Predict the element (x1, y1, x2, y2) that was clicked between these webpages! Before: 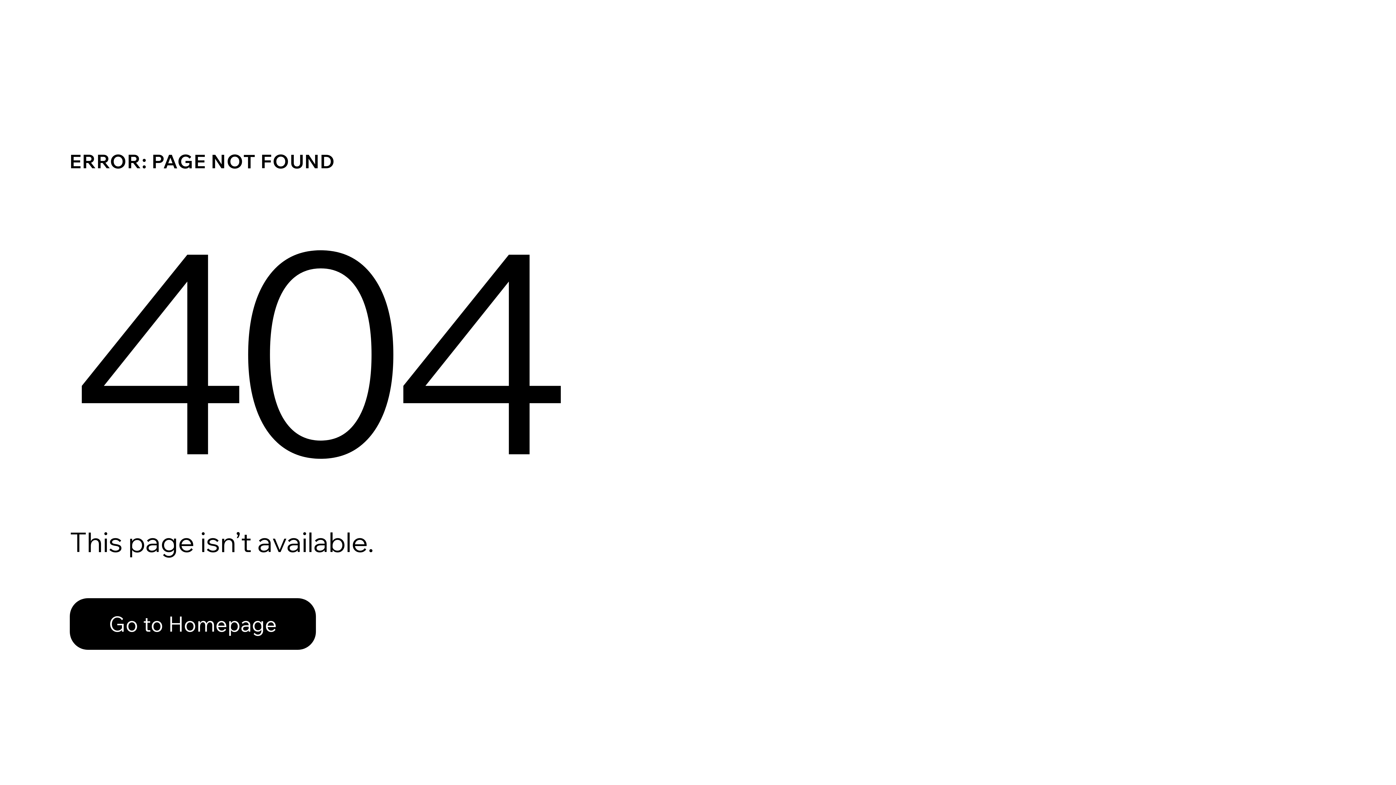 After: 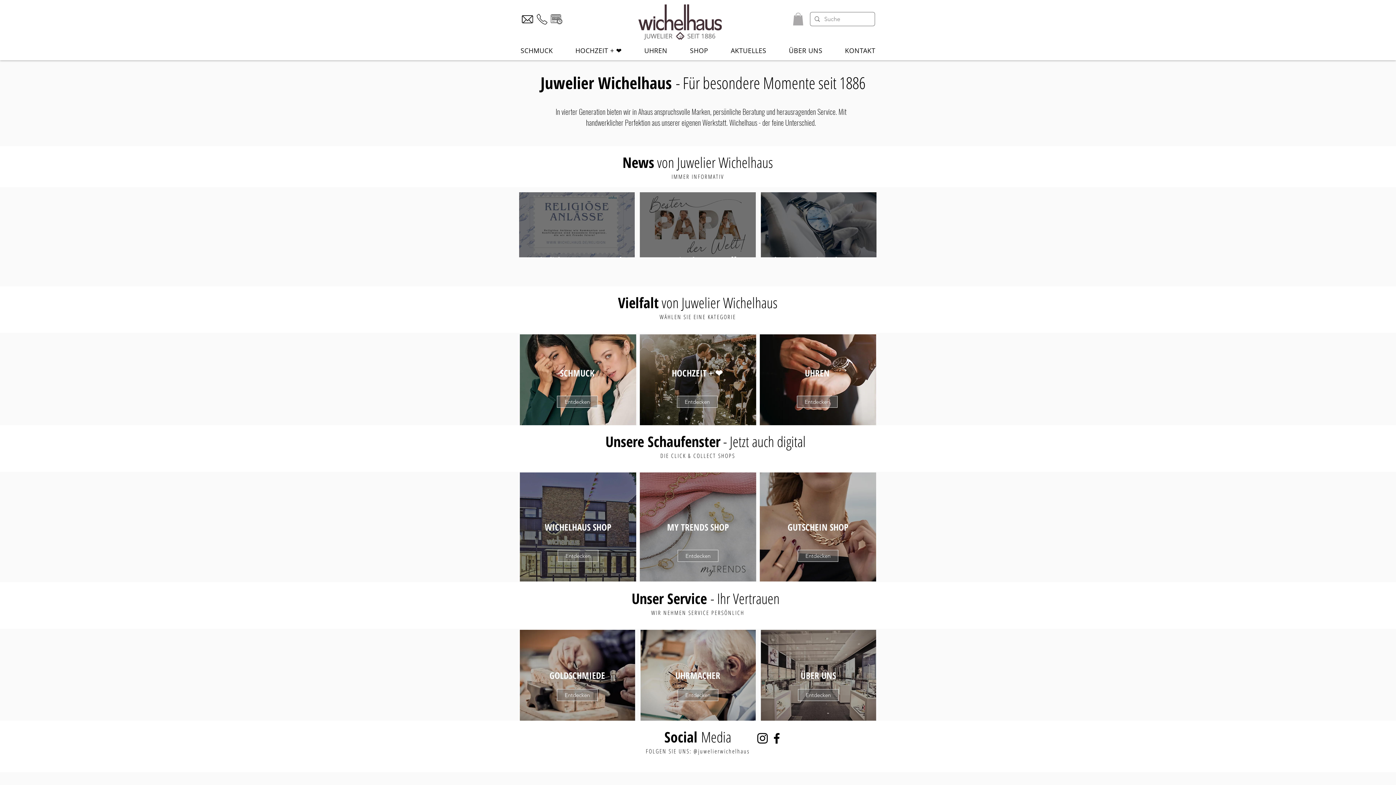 Action: label: Go to Homepage bbox: (69, 582, 768, 659)